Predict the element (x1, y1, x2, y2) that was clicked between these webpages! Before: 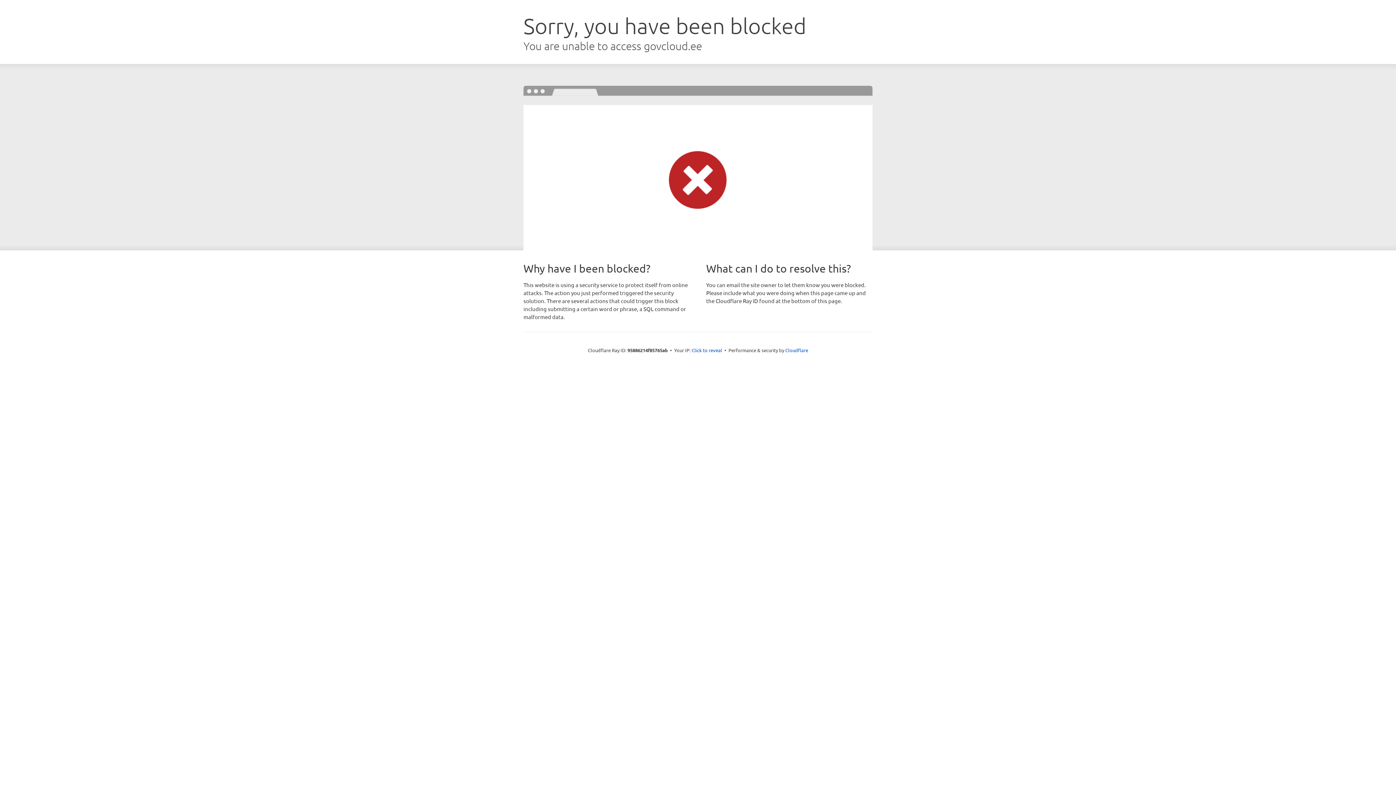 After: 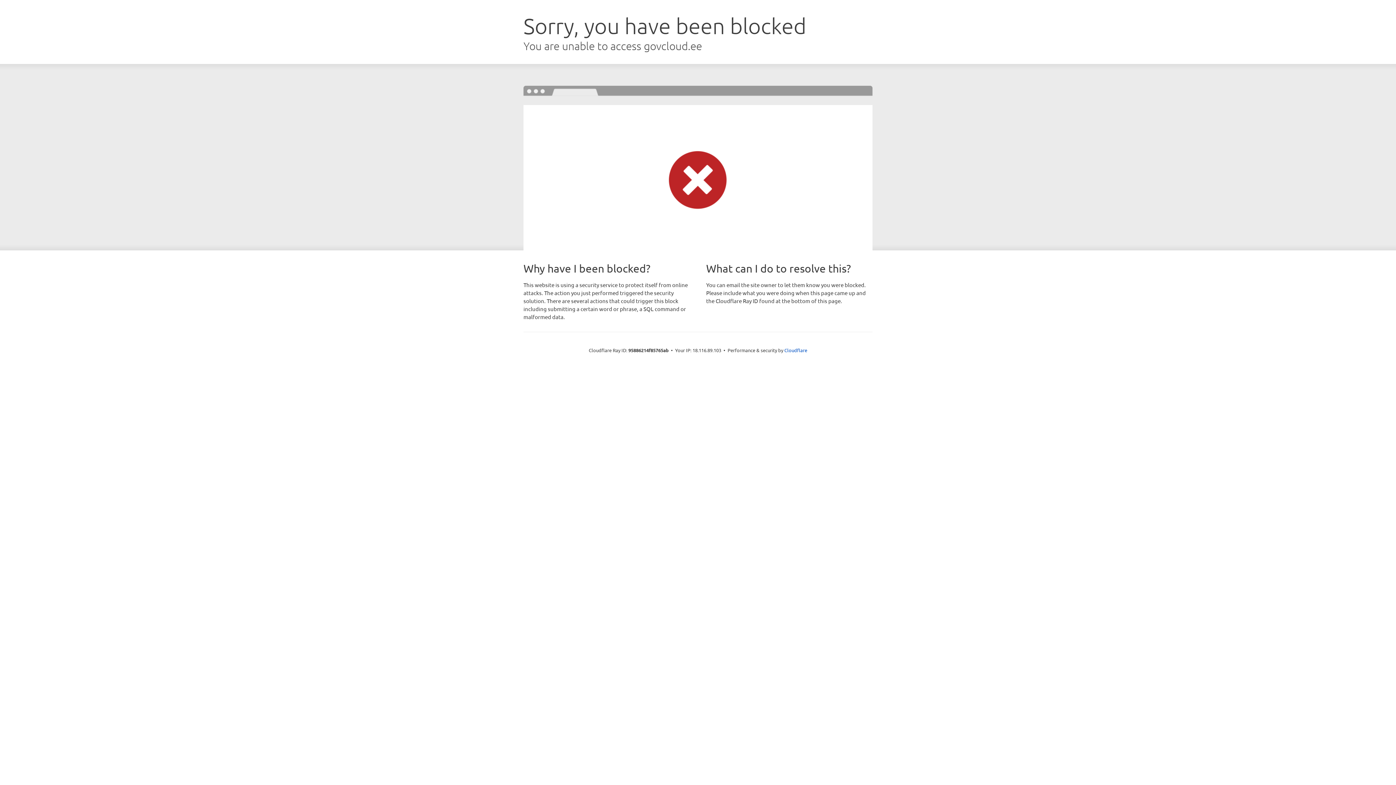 Action: bbox: (691, 346, 722, 353) label: Click to reveal